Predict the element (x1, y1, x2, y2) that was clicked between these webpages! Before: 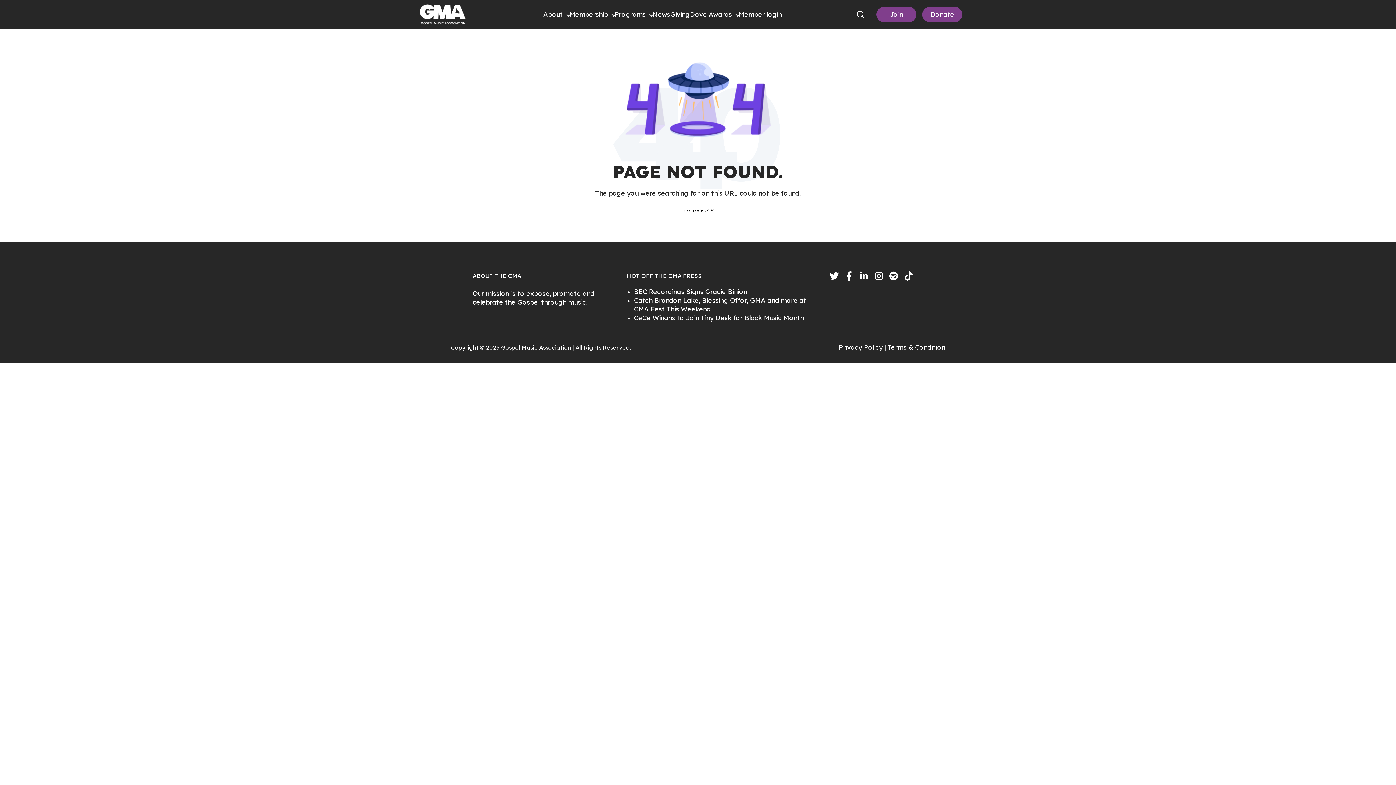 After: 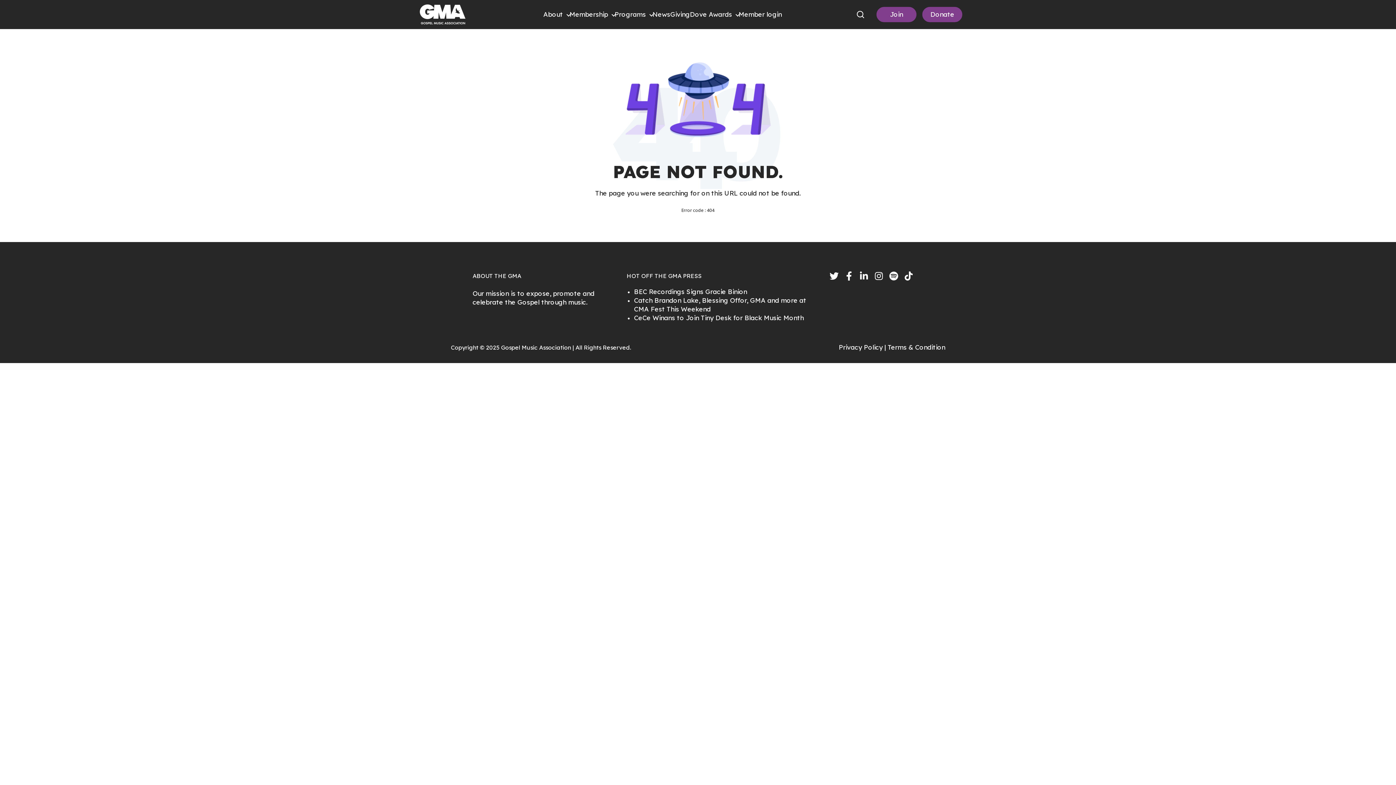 Action: bbox: (874, 271, 883, 283)